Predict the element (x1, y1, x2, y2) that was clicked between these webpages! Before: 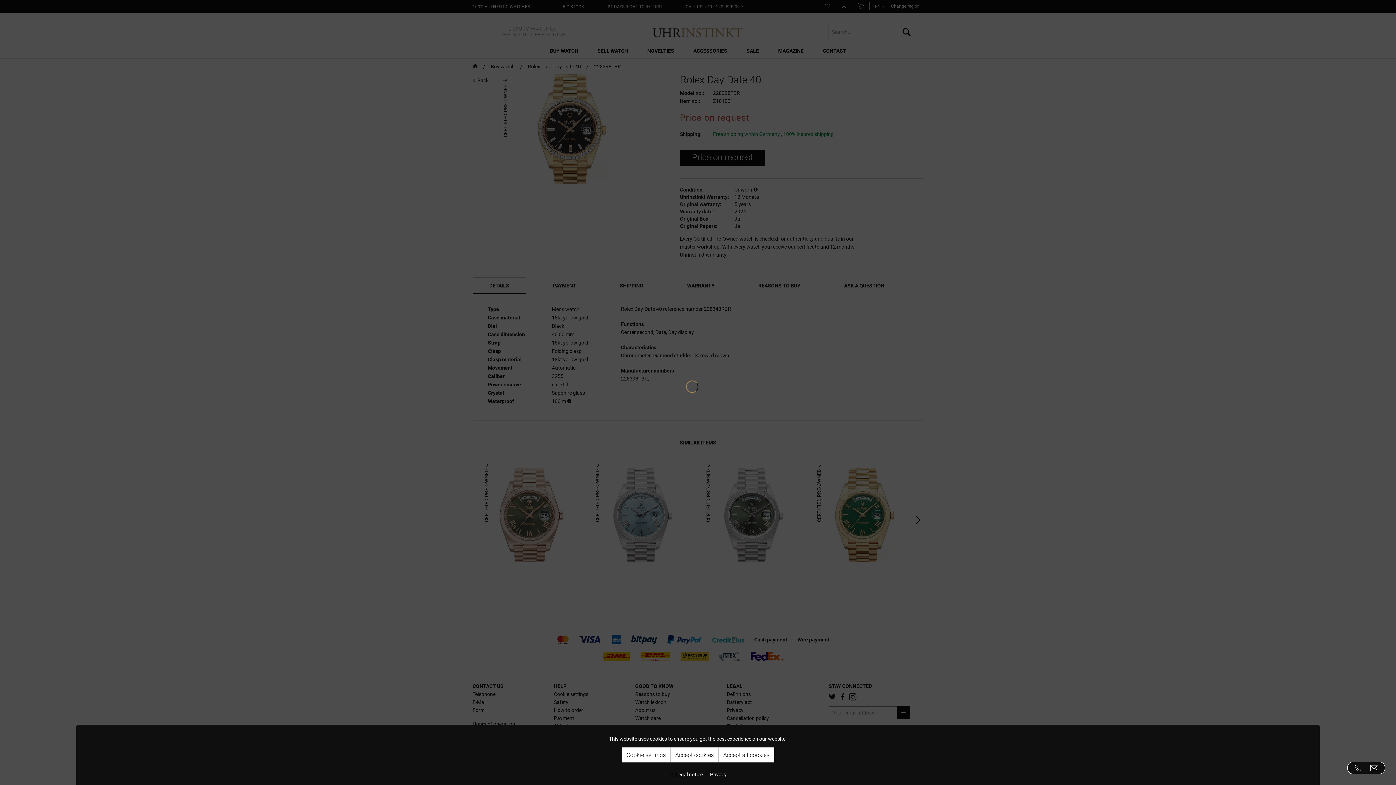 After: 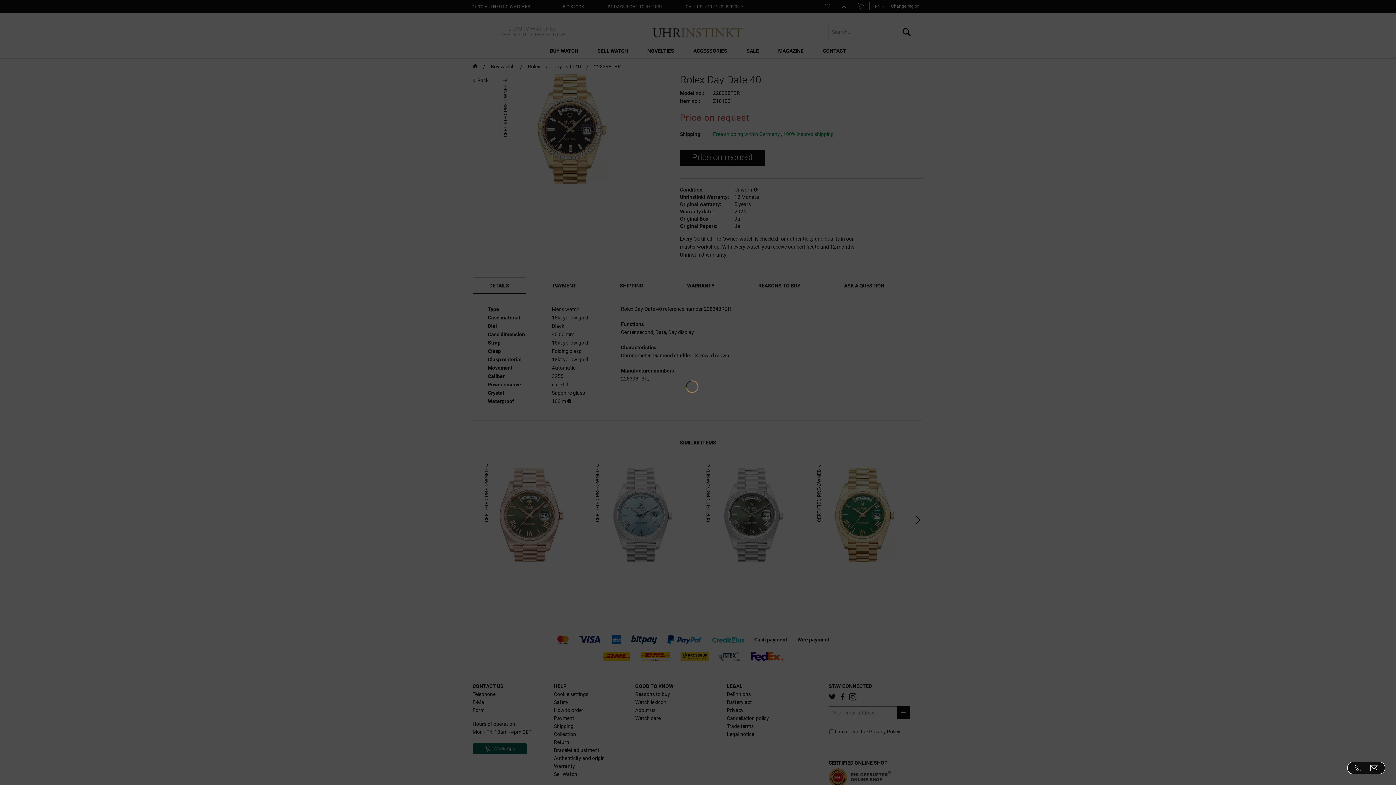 Action: bbox: (718, 747, 774, 762) label: Accept all cookies